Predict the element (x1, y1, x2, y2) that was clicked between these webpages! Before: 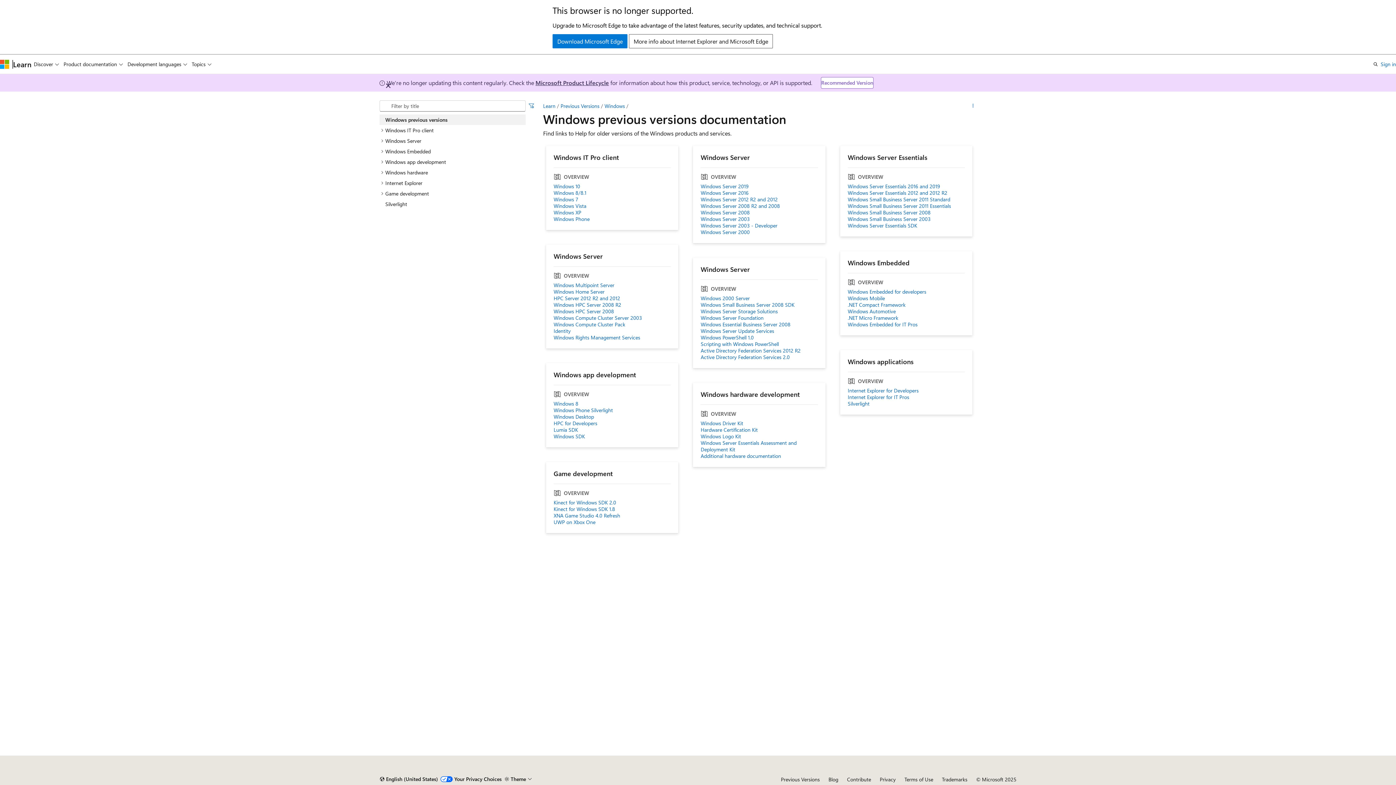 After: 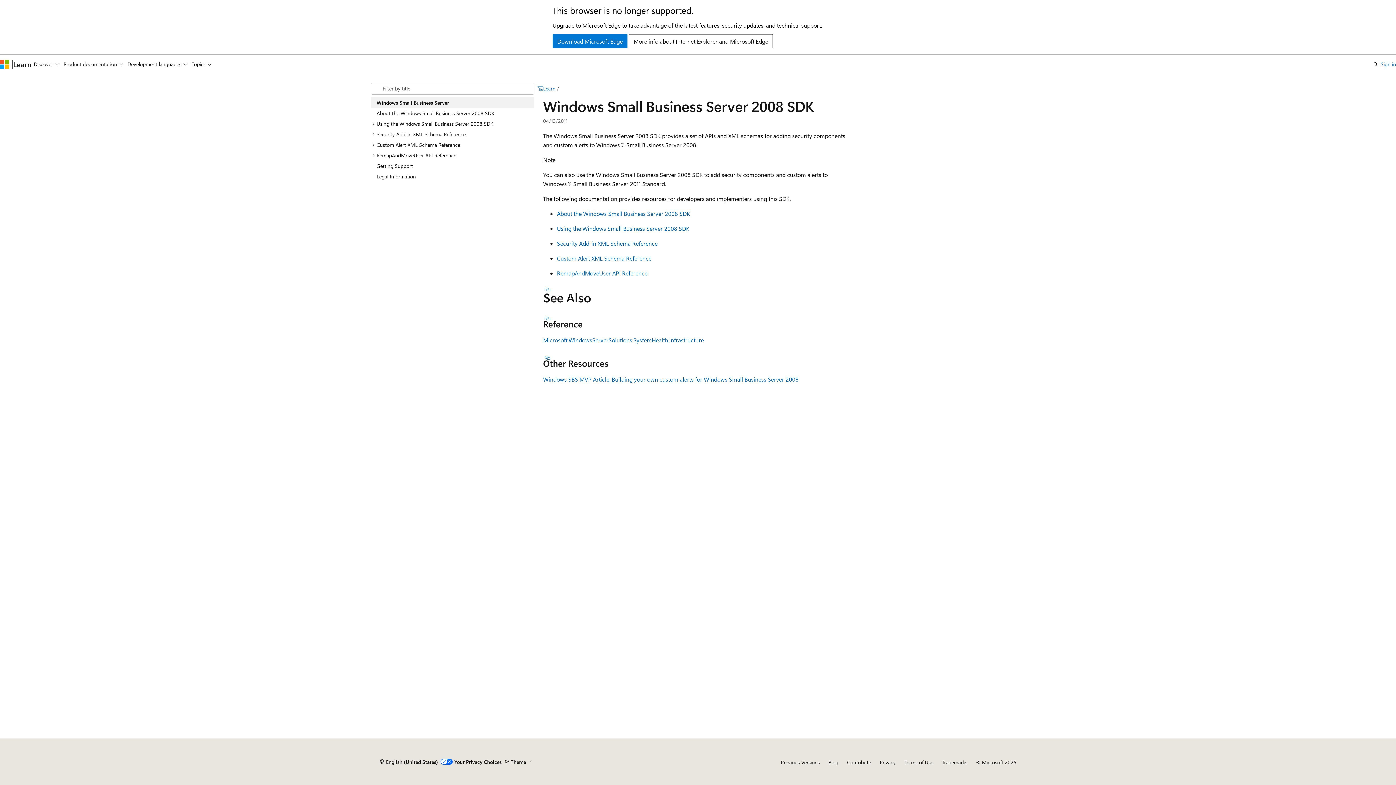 Action: bbox: (700, 301, 818, 308) label: Windows Small Business Server 2008 SDK